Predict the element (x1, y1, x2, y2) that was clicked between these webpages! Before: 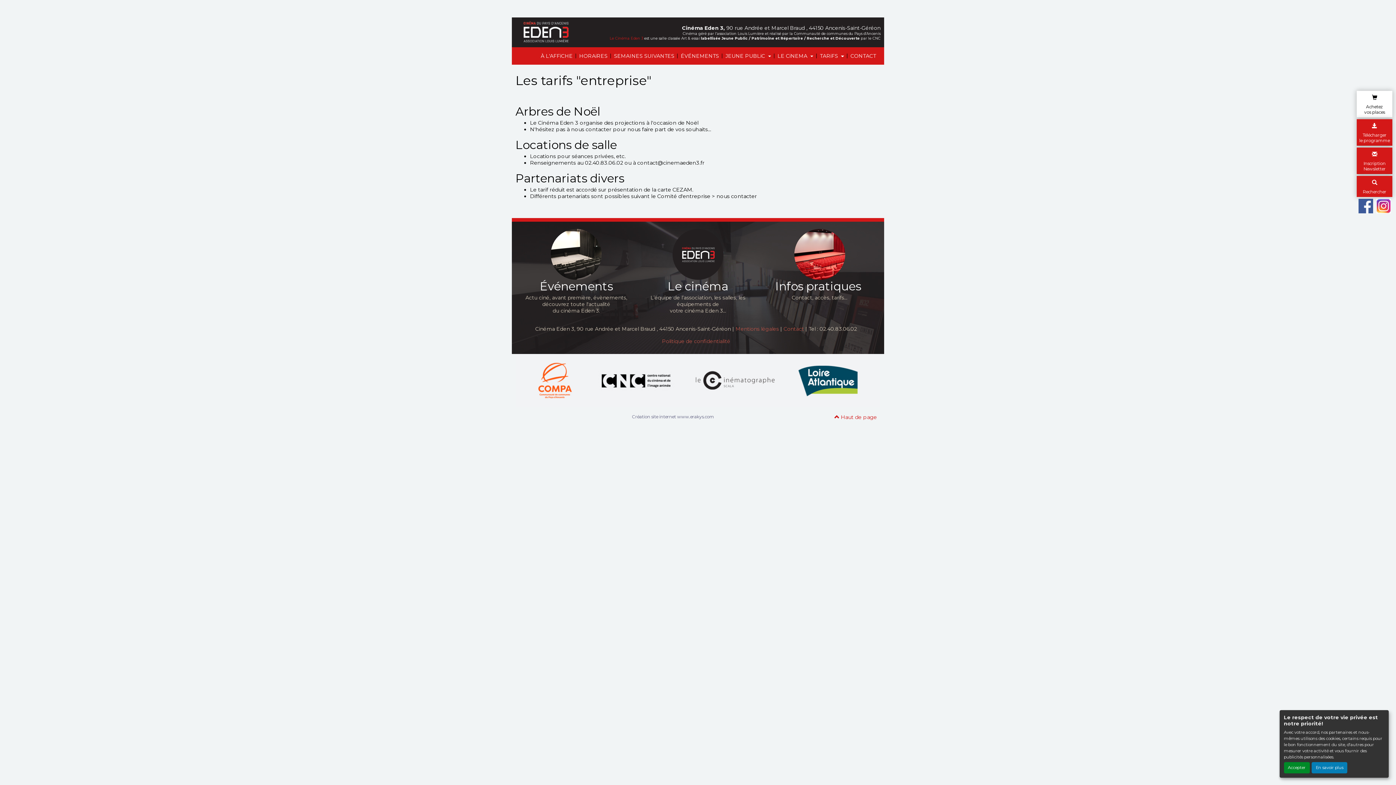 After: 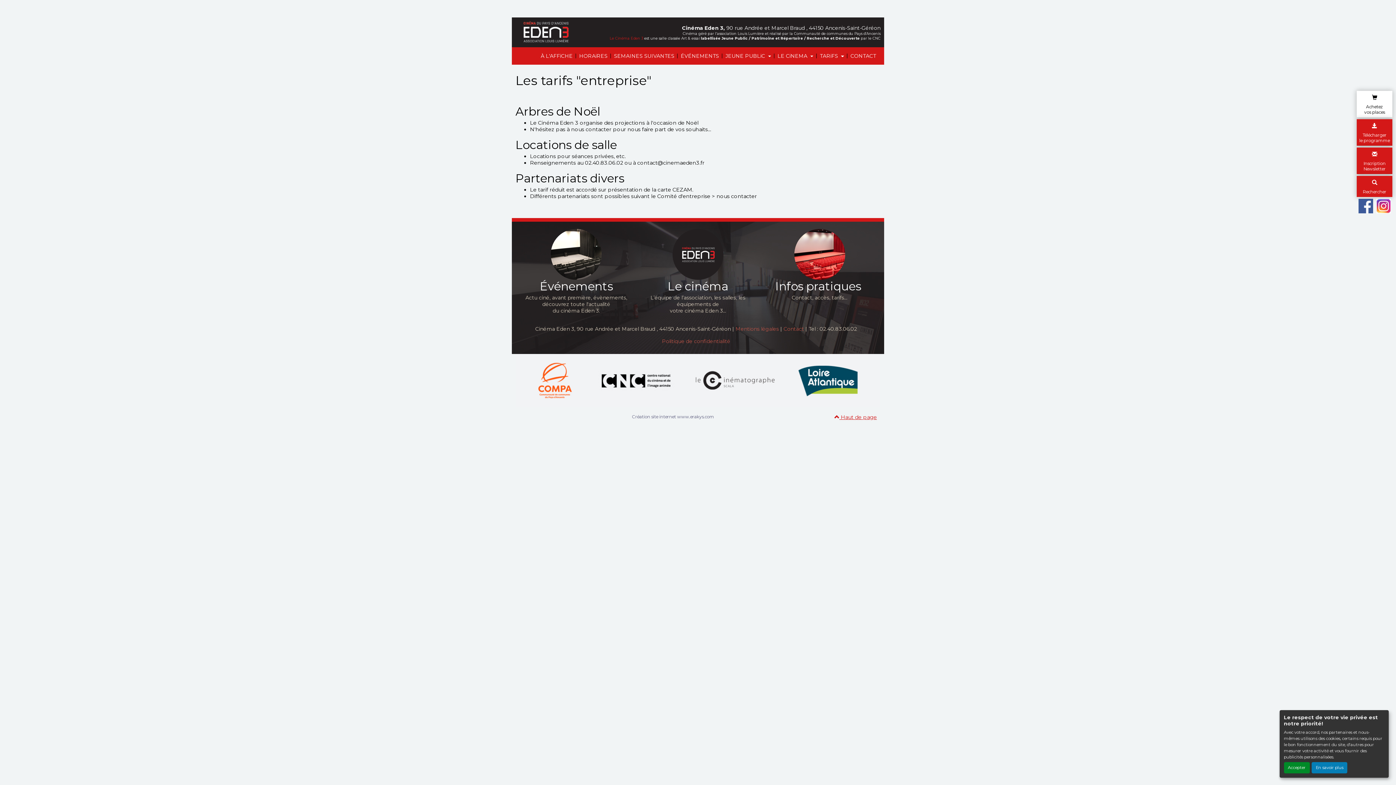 Action: label:  Haut de page bbox: (834, 414, 877, 420)